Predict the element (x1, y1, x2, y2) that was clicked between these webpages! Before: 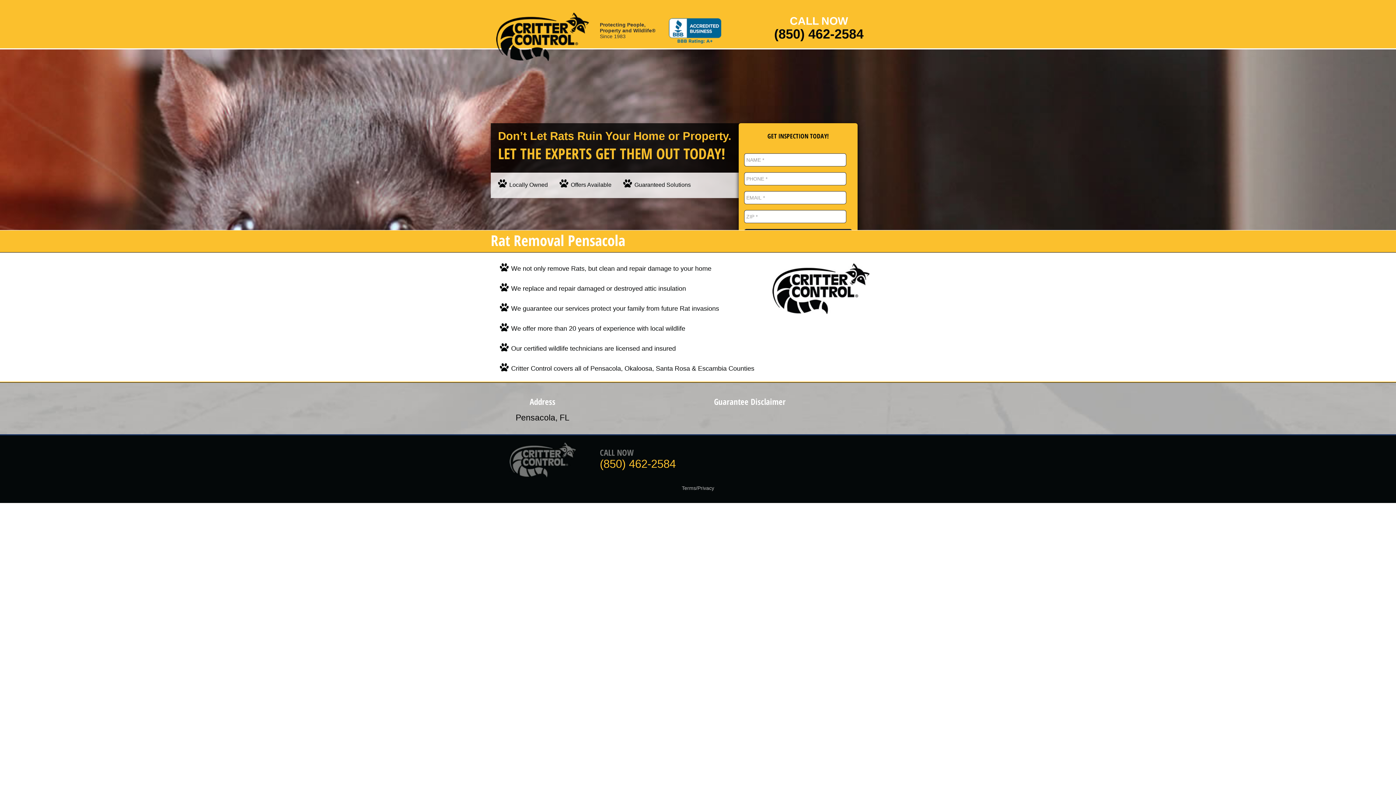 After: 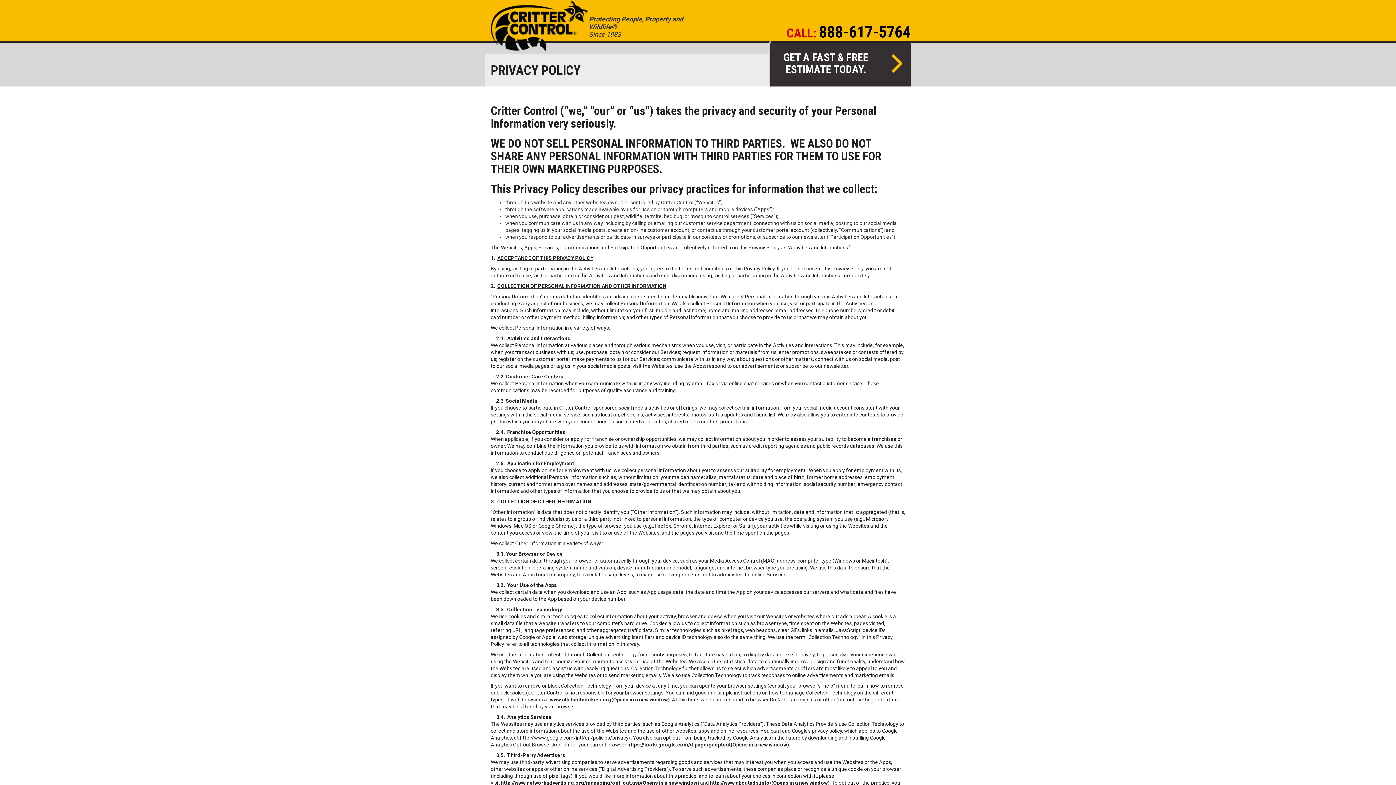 Action: label: Terms/Privacy bbox: (682, 485, 714, 491)